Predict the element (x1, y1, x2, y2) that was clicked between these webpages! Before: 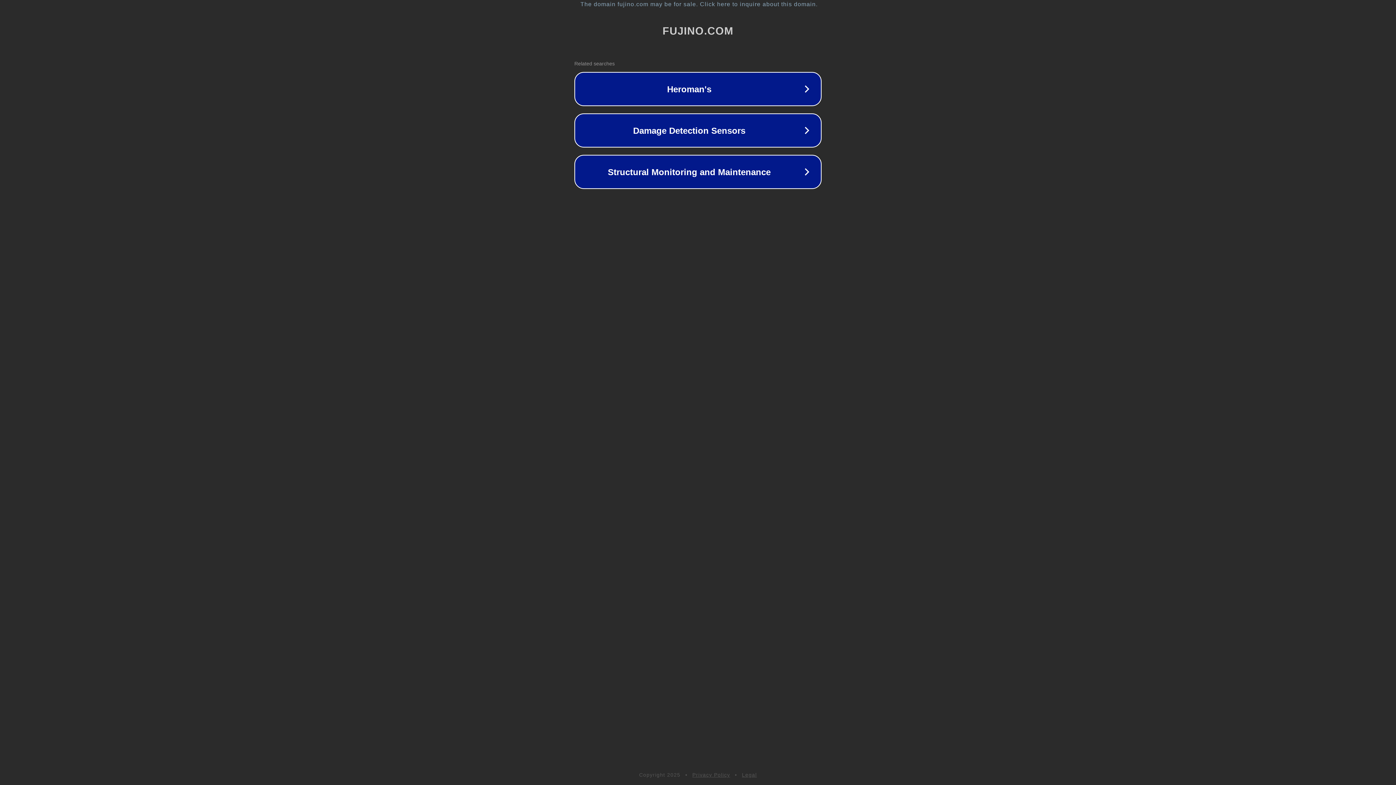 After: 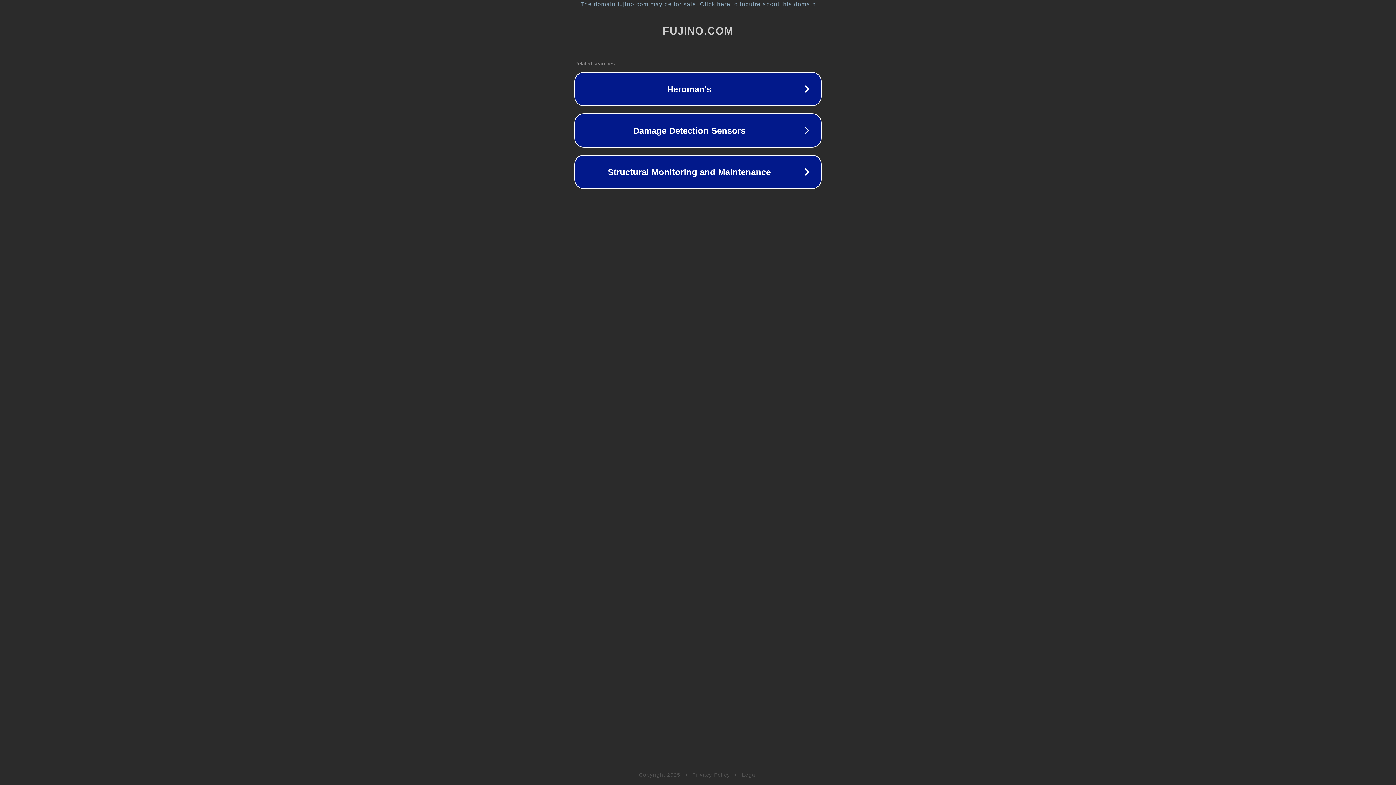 Action: label: Privacy Policy bbox: (692, 772, 730, 778)